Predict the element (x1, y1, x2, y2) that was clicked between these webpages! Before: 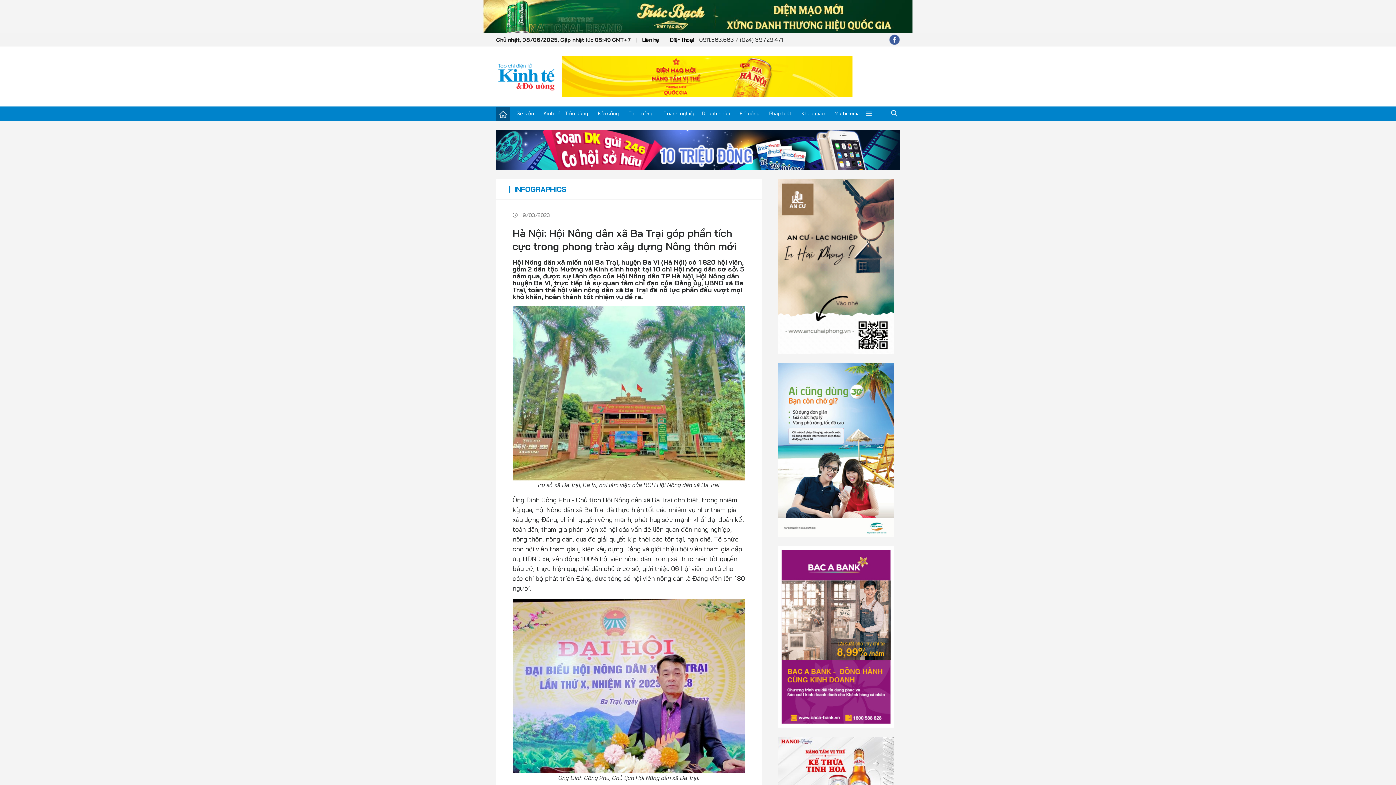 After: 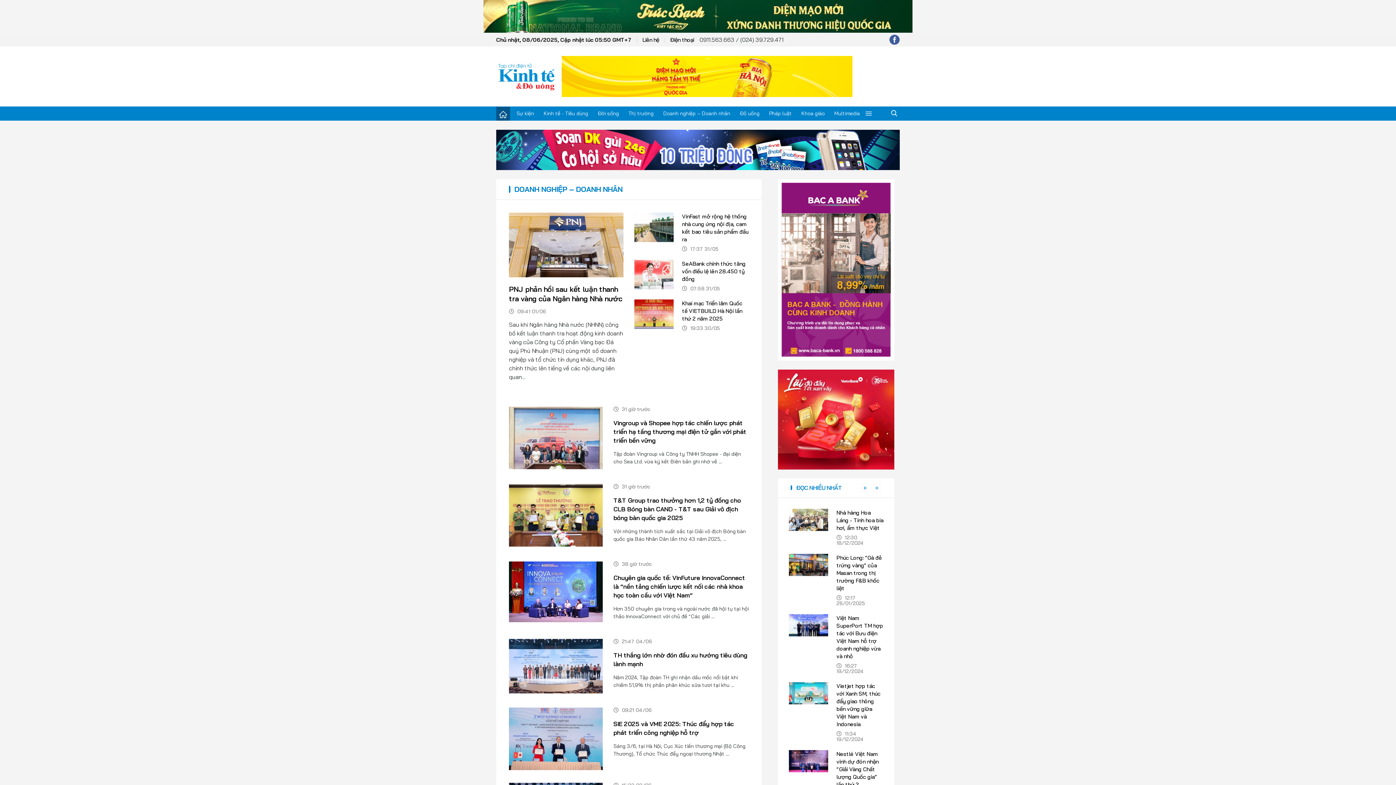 Action: label: Doanh nghiệp – Doanh nhân bbox: (660, 106, 733, 120)